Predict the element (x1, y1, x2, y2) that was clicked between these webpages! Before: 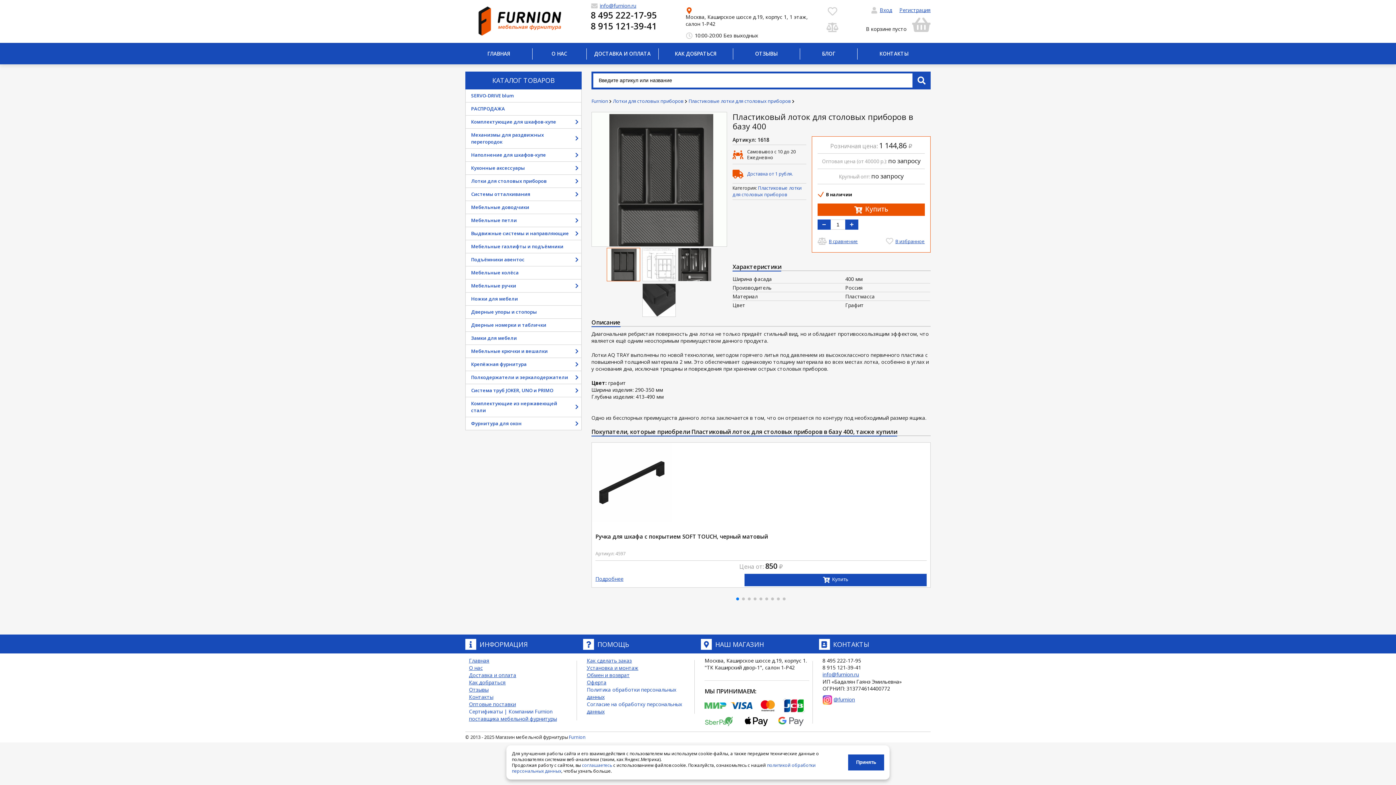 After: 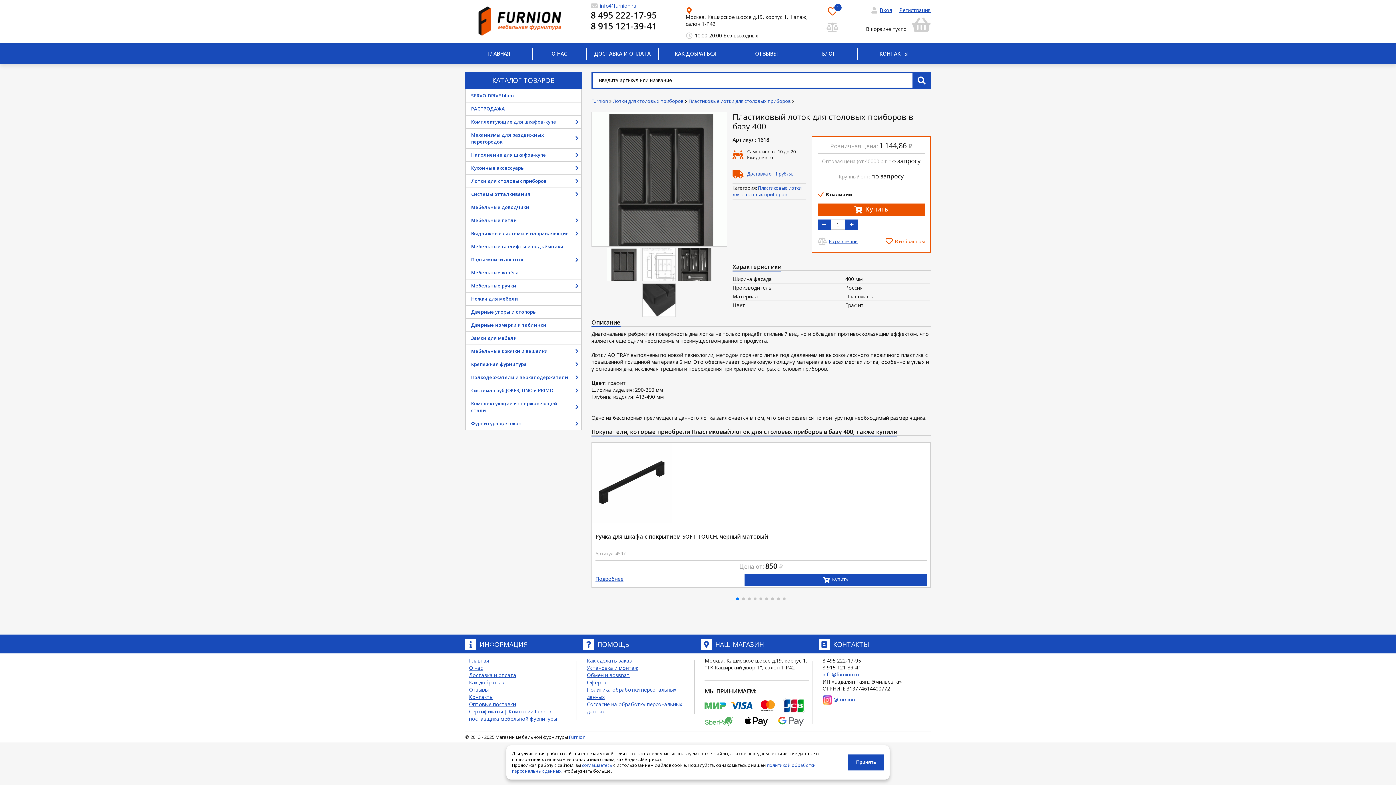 Action: bbox: (886, 238, 925, 244) label:  В избранное